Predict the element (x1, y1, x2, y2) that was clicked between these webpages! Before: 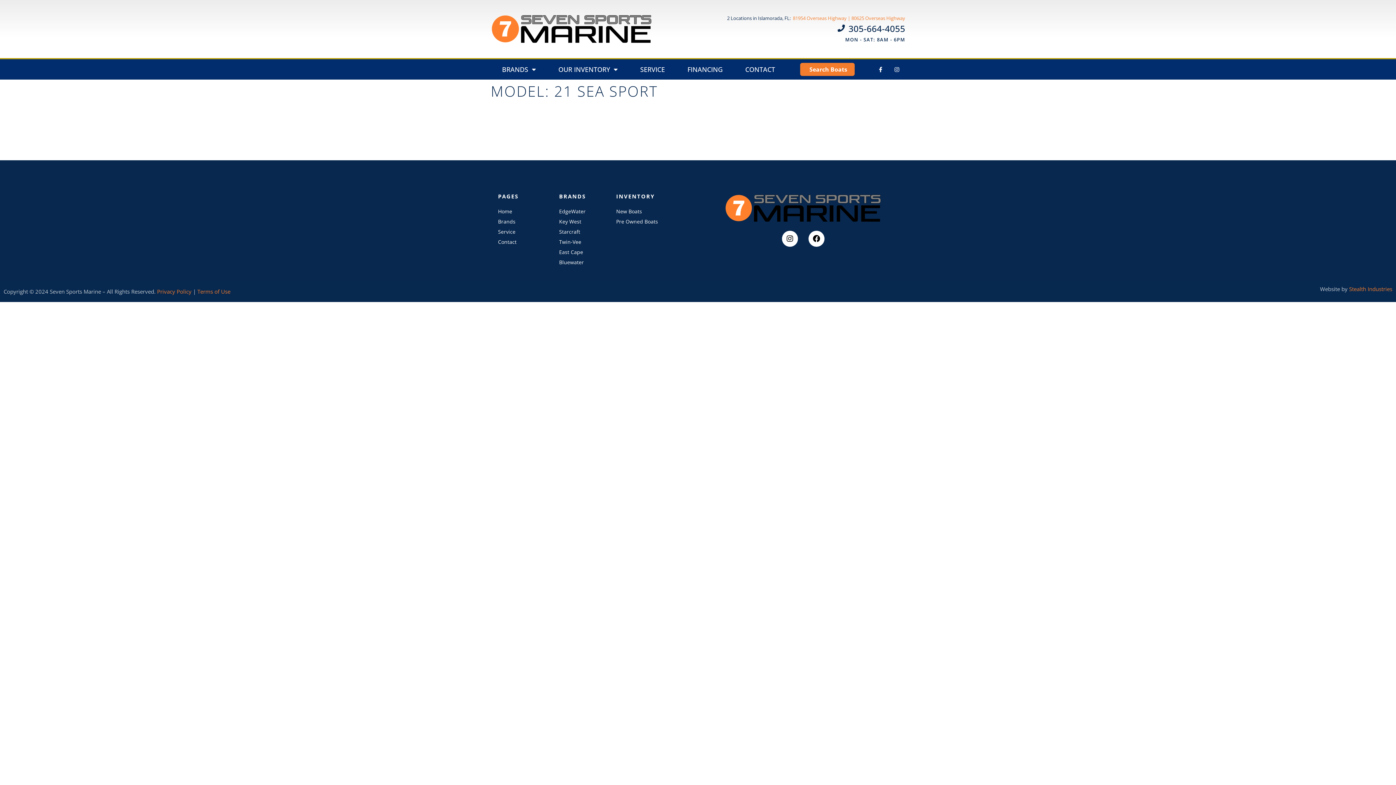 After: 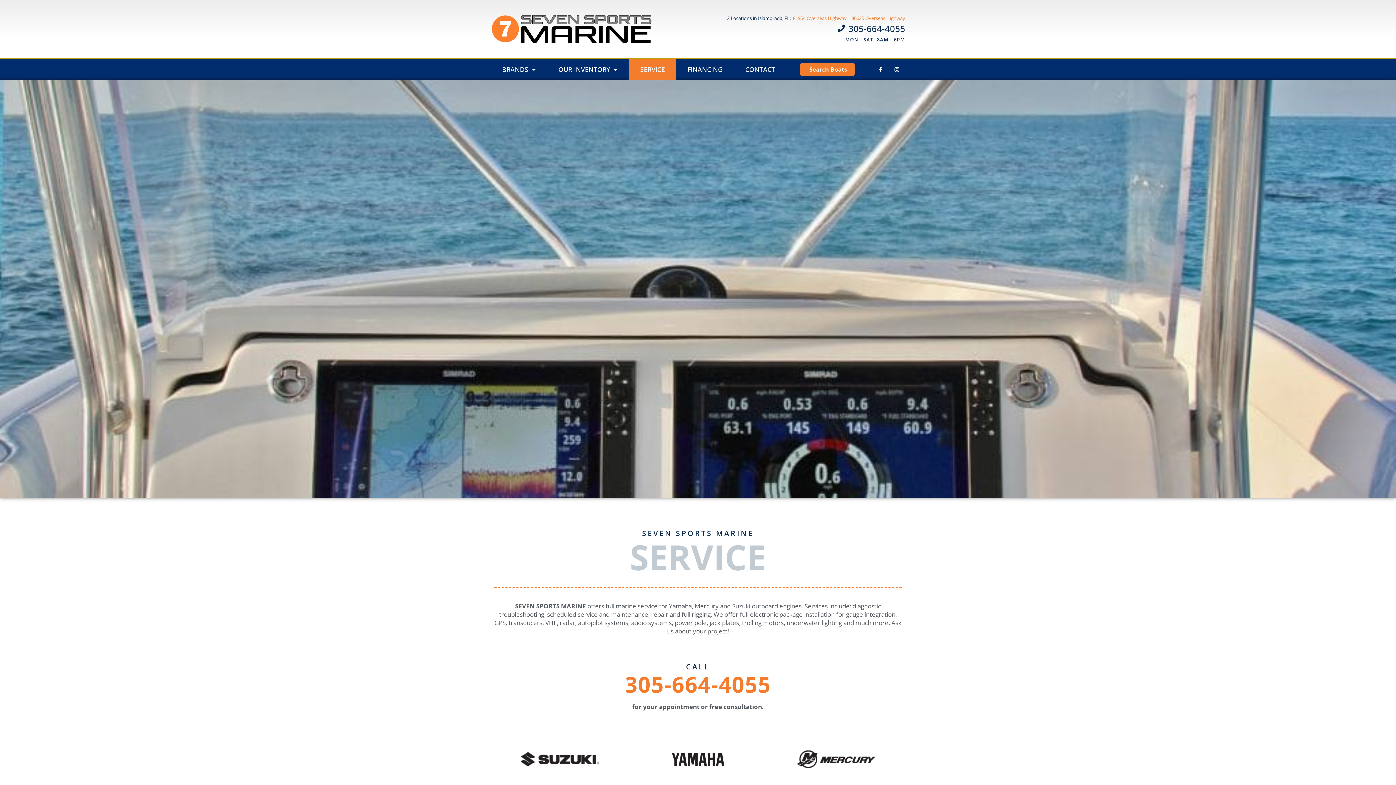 Action: bbox: (498, 227, 552, 236) label: Service